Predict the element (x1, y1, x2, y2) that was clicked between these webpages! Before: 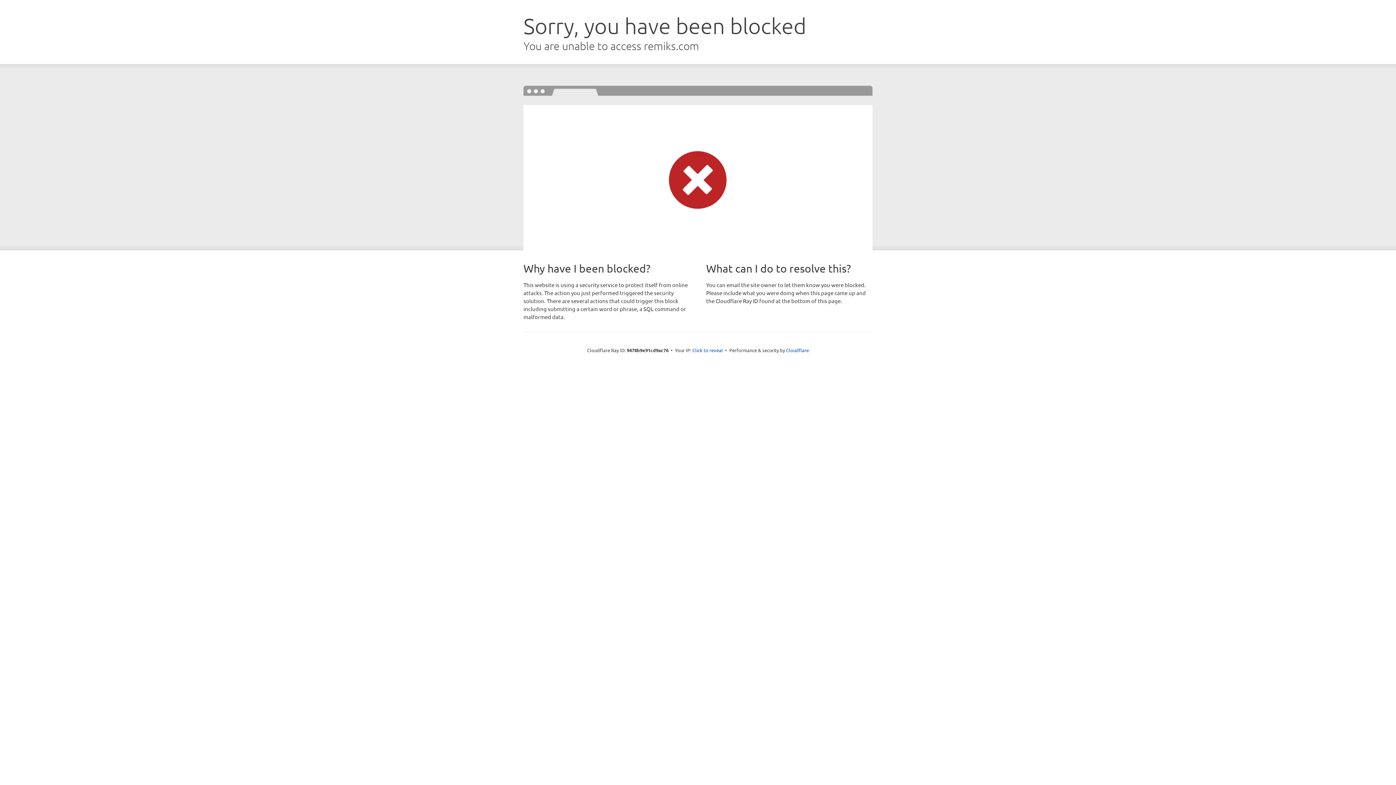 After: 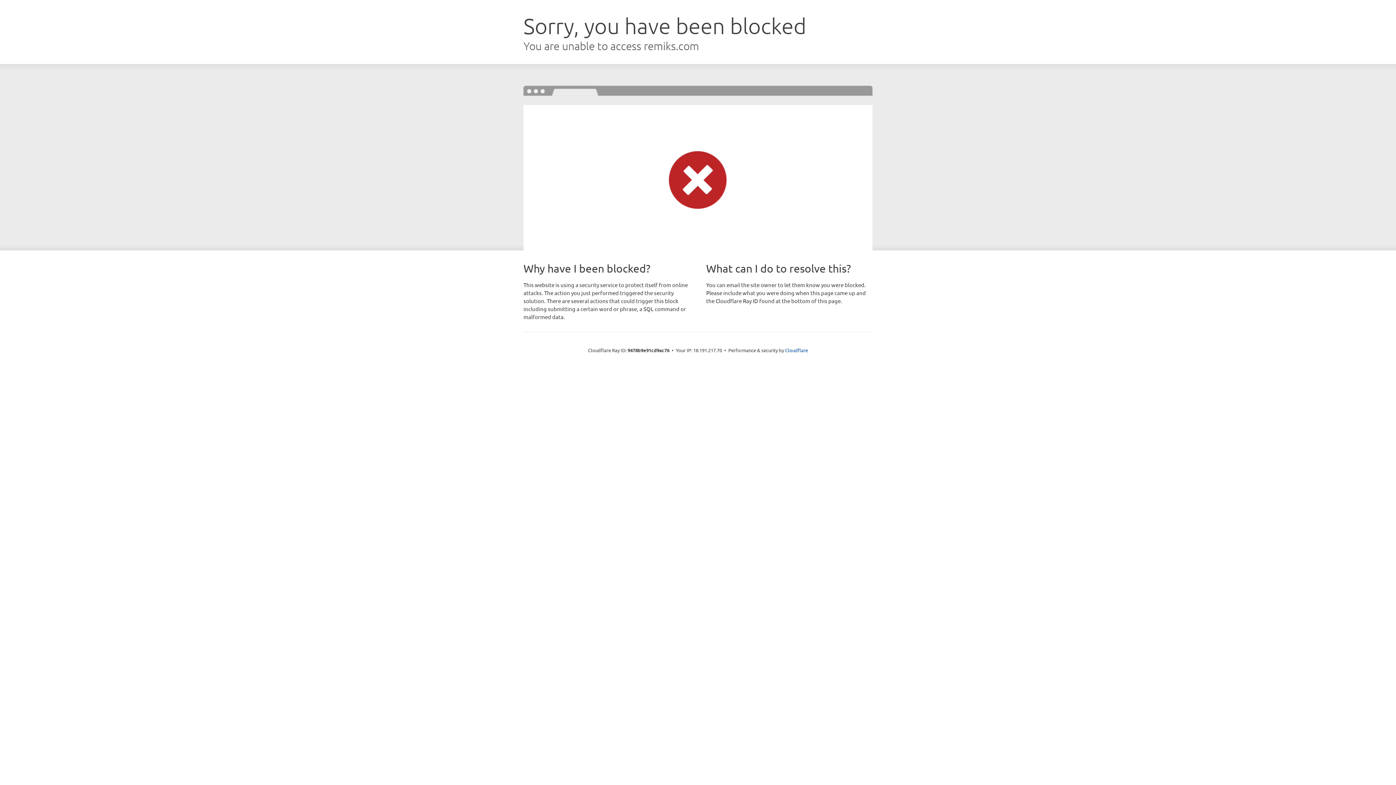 Action: bbox: (692, 346, 723, 353) label: Click to reveal